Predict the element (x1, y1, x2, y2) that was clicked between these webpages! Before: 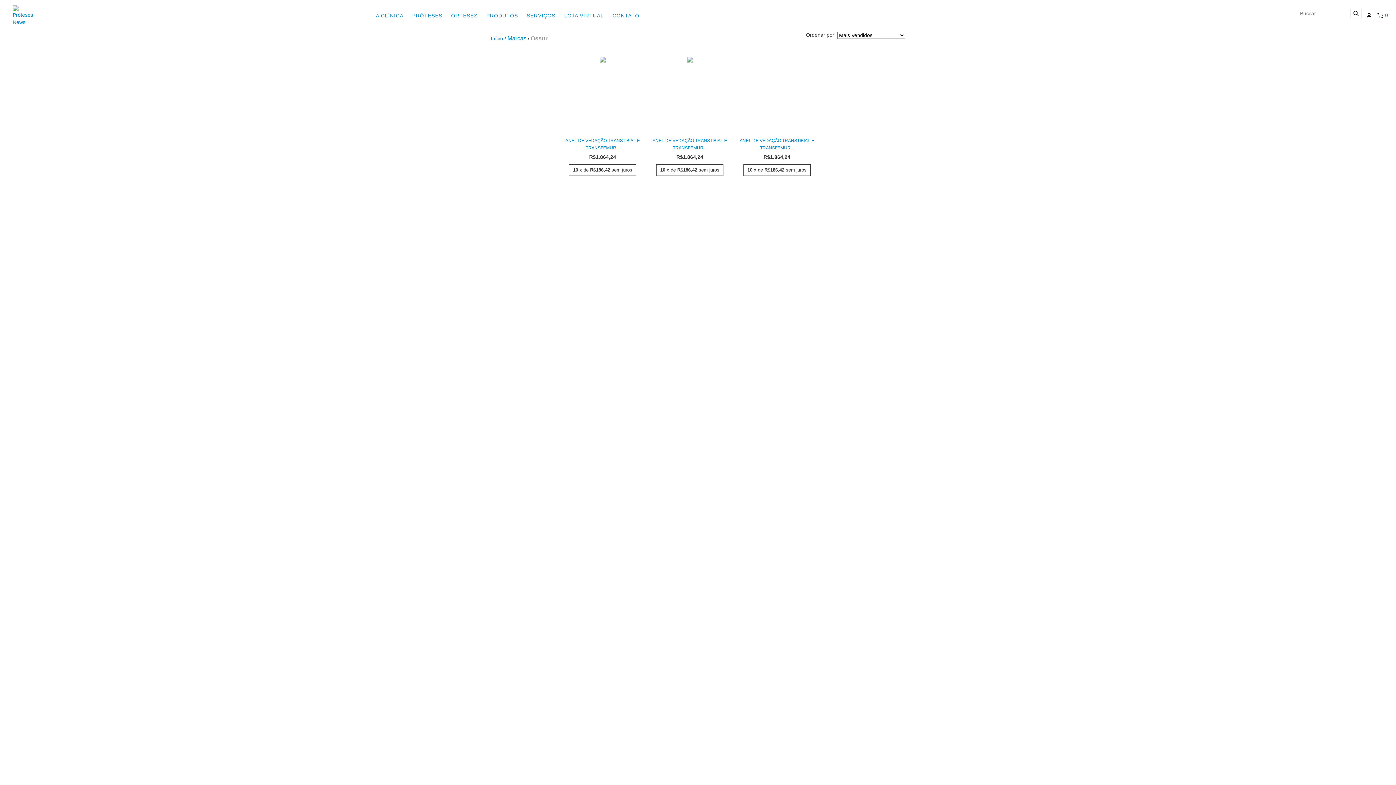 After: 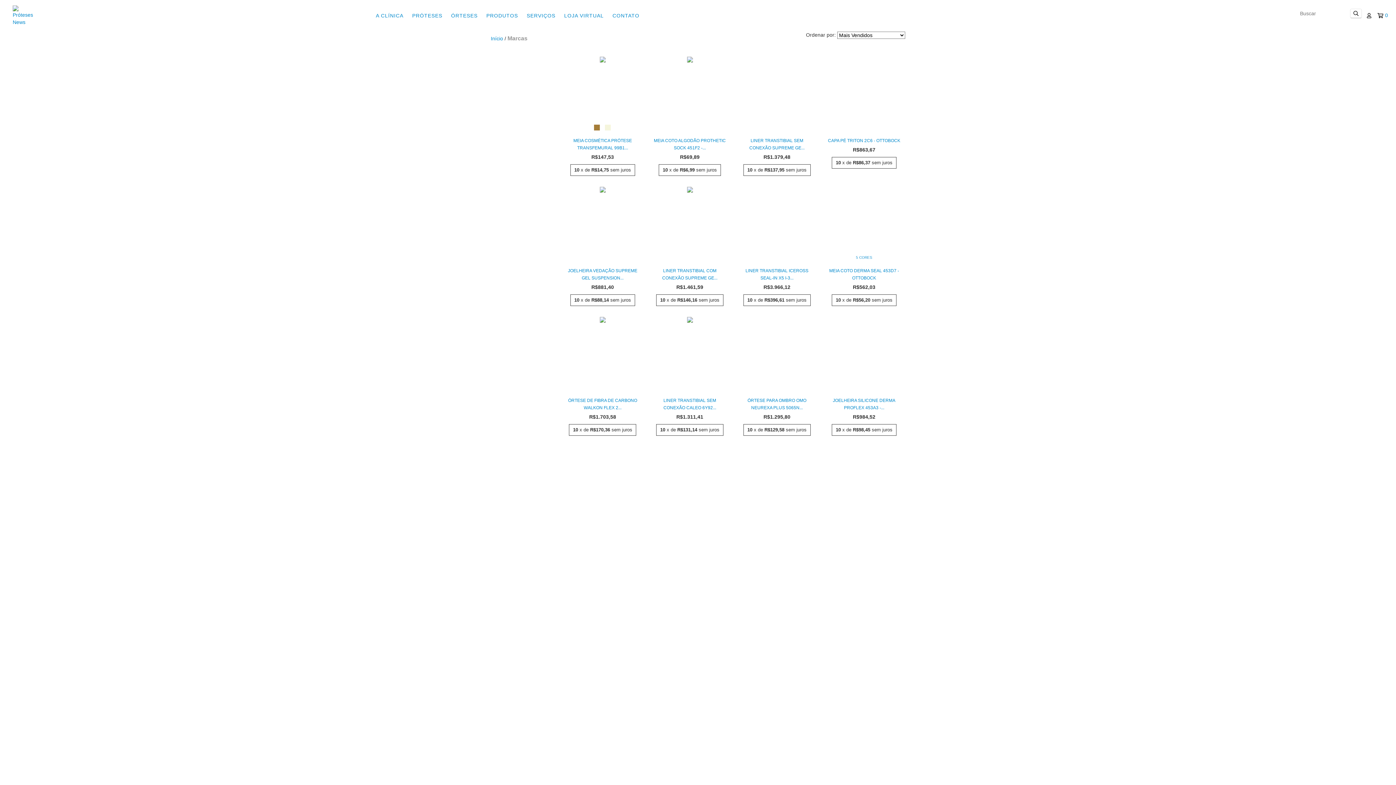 Action: bbox: (507, 34, 526, 42) label: Marcas